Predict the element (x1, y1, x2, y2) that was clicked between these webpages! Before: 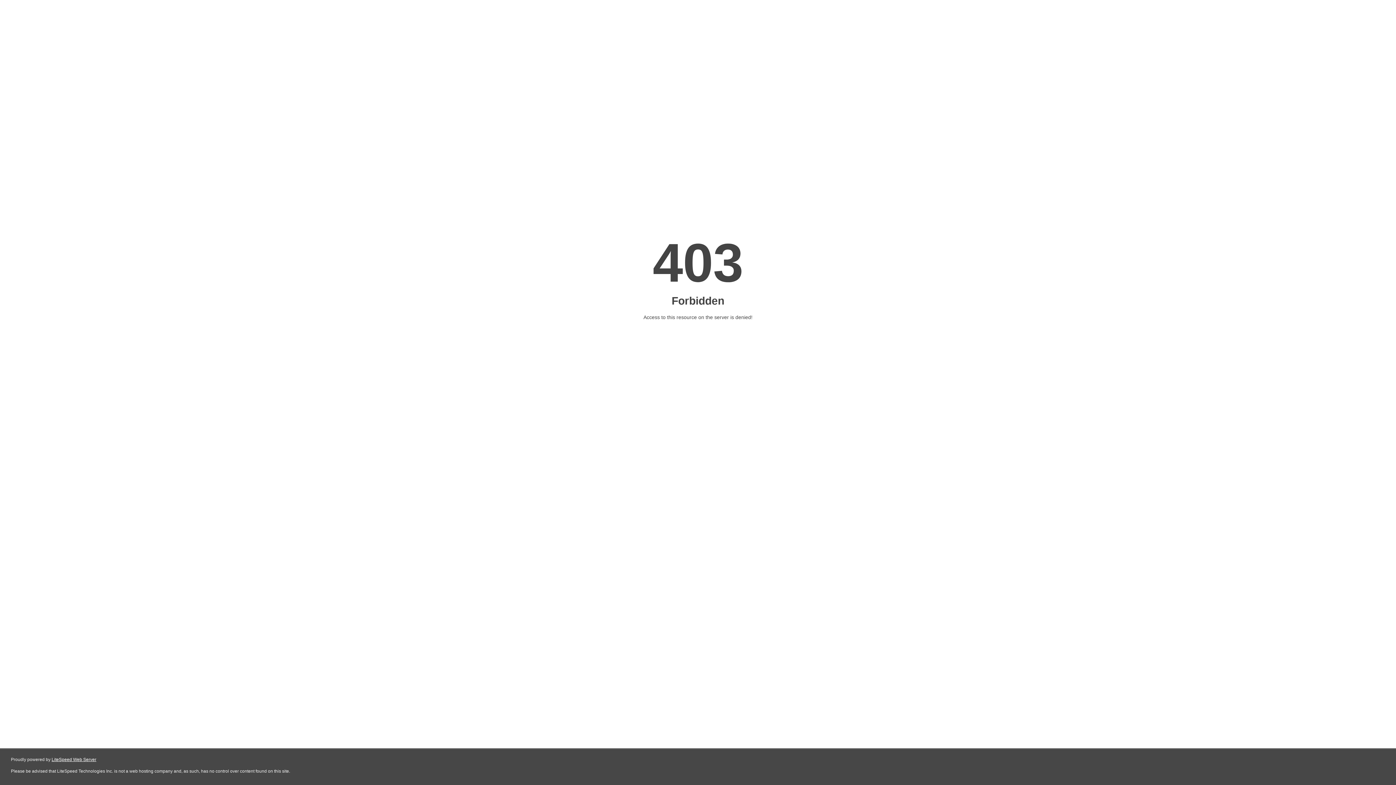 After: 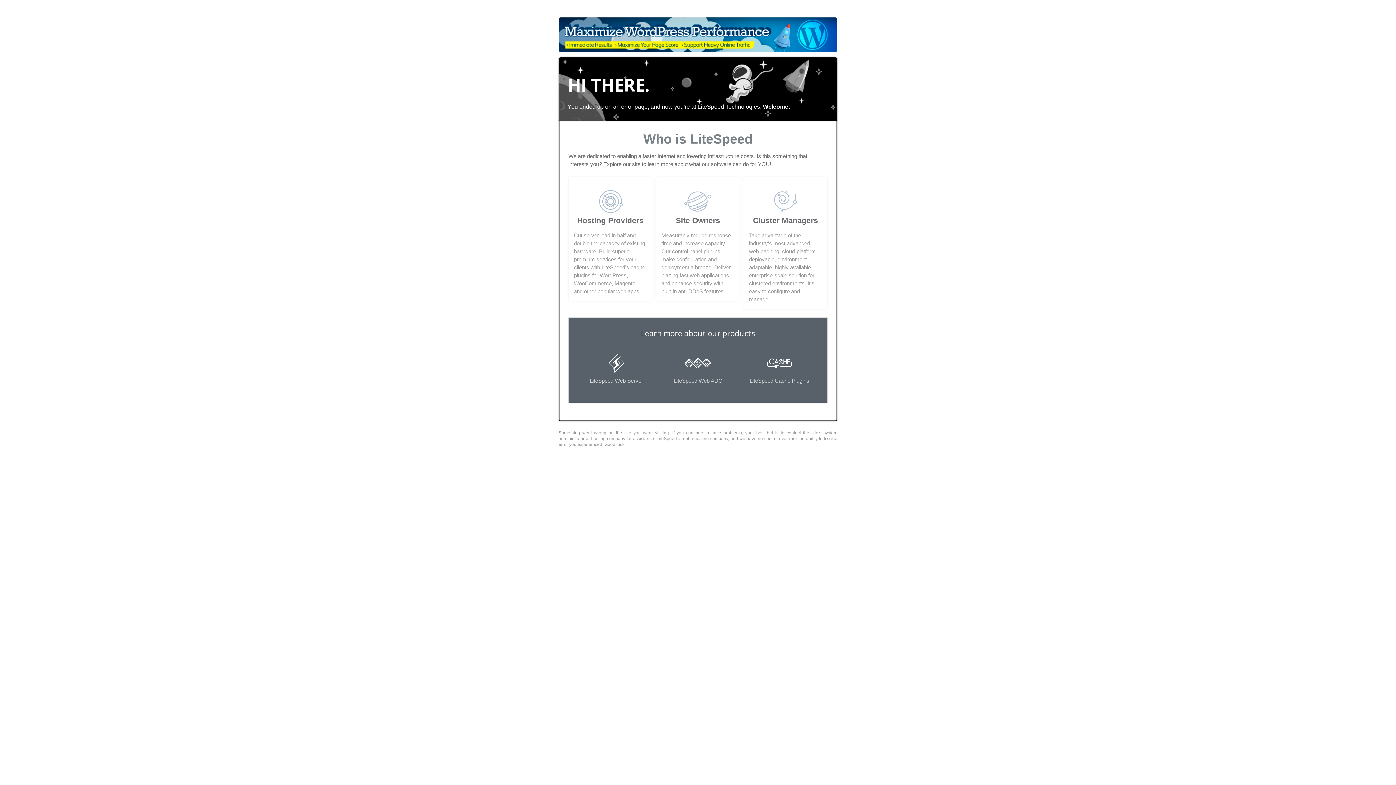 Action: bbox: (51, 757, 96, 762) label: LiteSpeed Web Server